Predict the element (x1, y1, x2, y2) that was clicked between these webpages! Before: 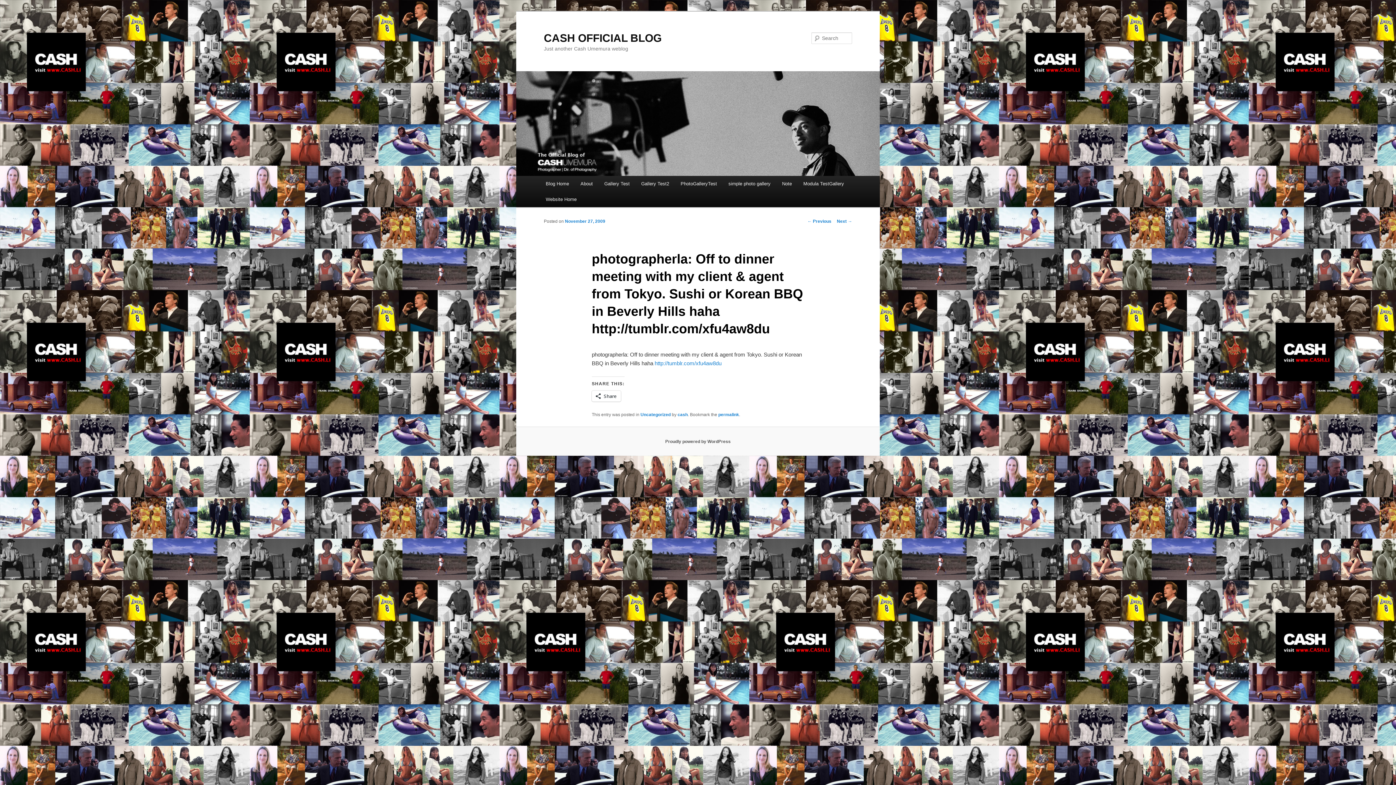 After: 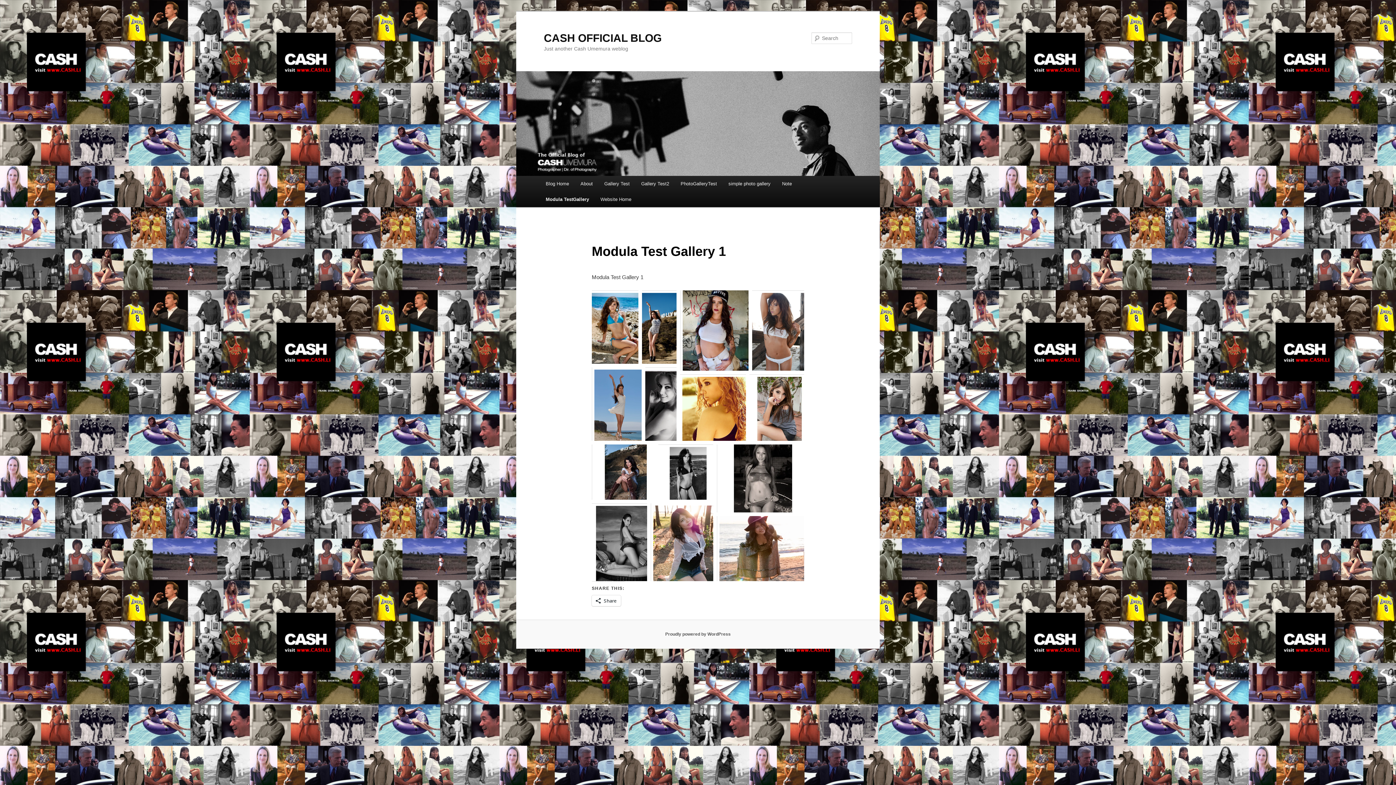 Action: bbox: (797, 176, 849, 191) label: Modula TestGallery